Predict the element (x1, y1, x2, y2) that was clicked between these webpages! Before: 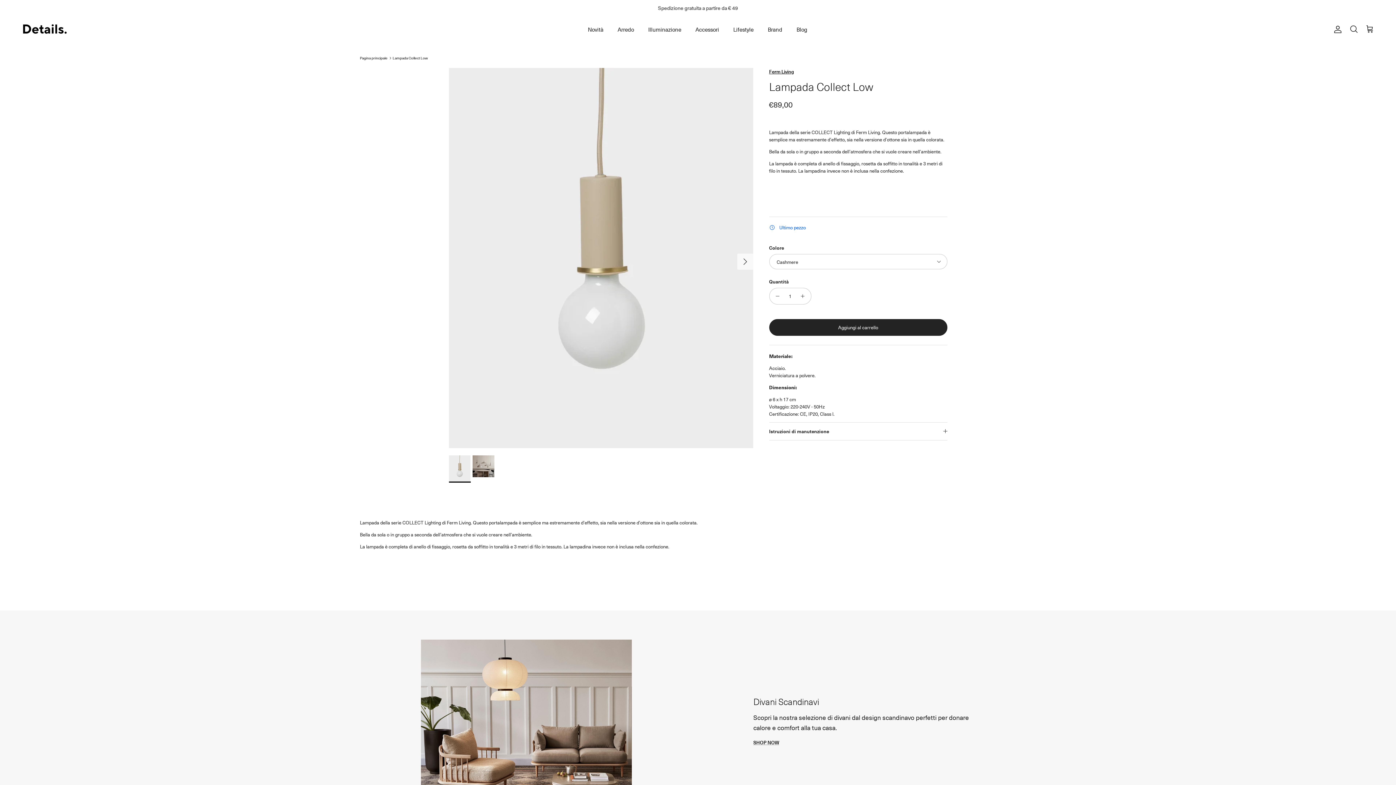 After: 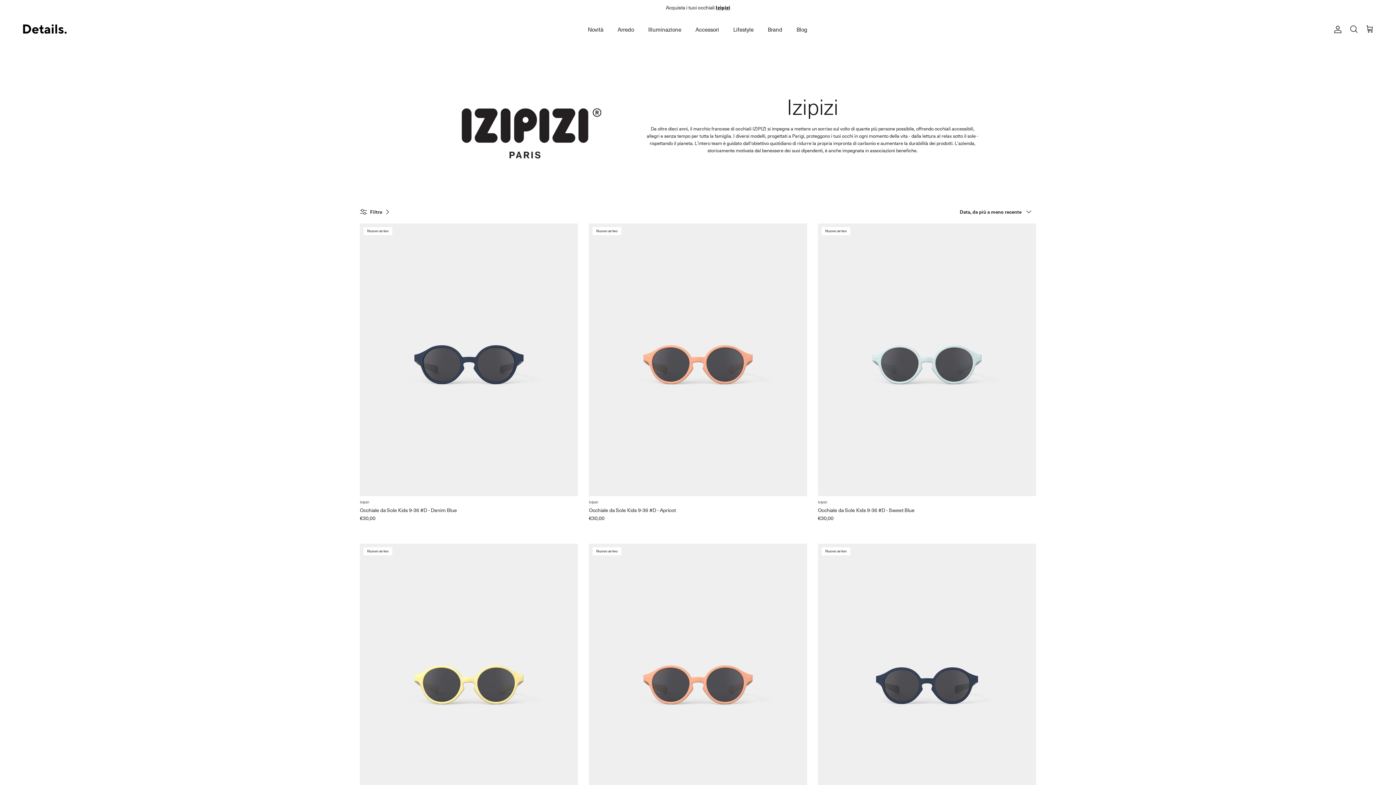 Action: label: Izipizi bbox: (715, 3, 730, 11)